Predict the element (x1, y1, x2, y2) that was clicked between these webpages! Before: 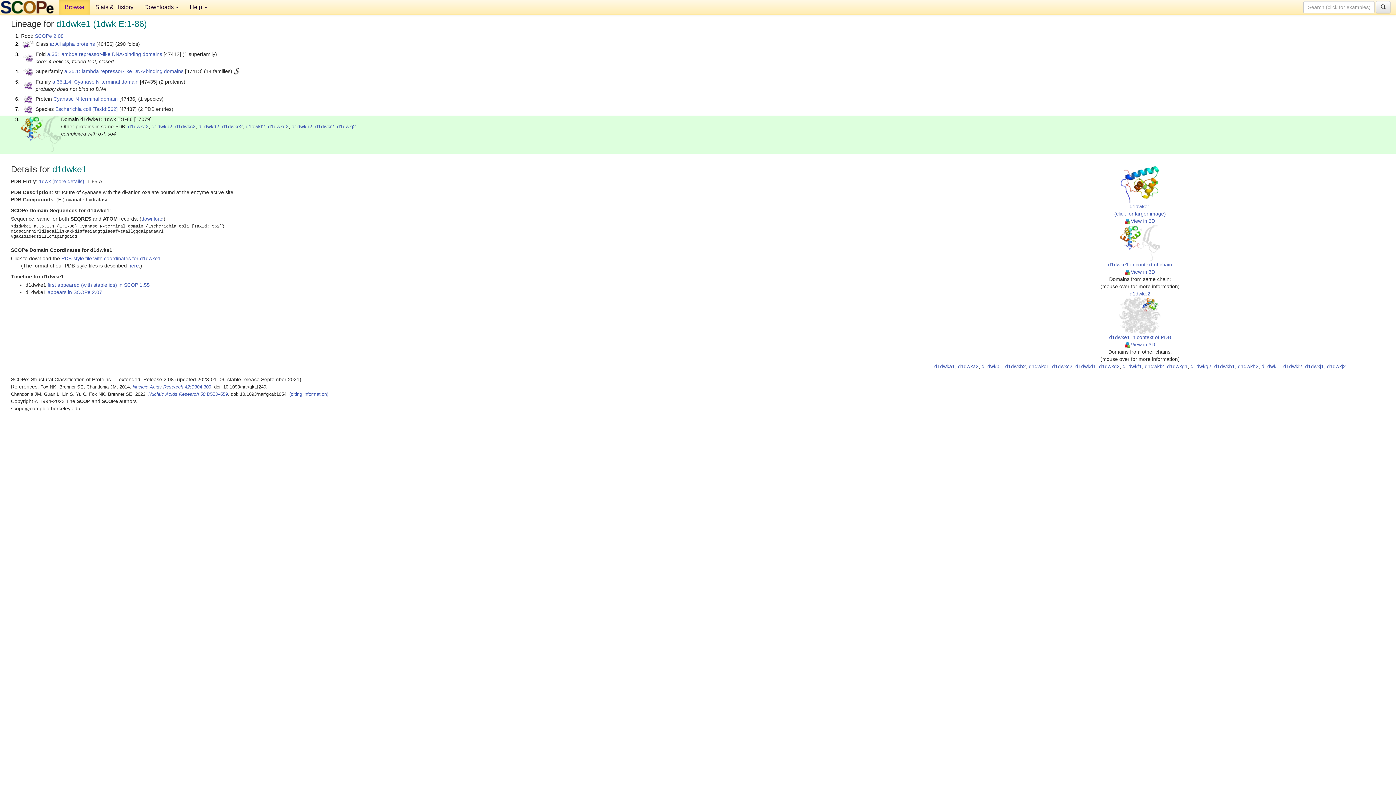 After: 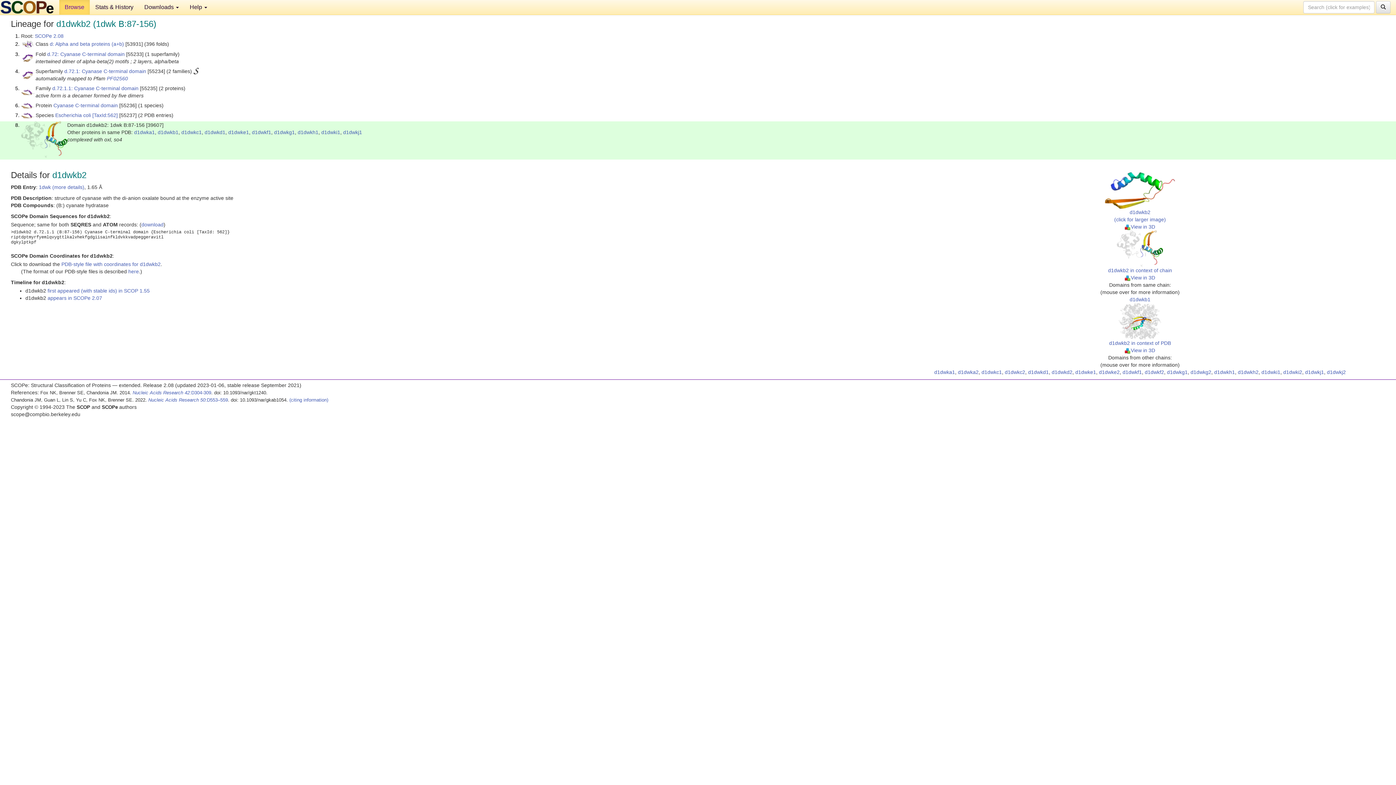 Action: bbox: (151, 123, 172, 129) label: d1dwkb2